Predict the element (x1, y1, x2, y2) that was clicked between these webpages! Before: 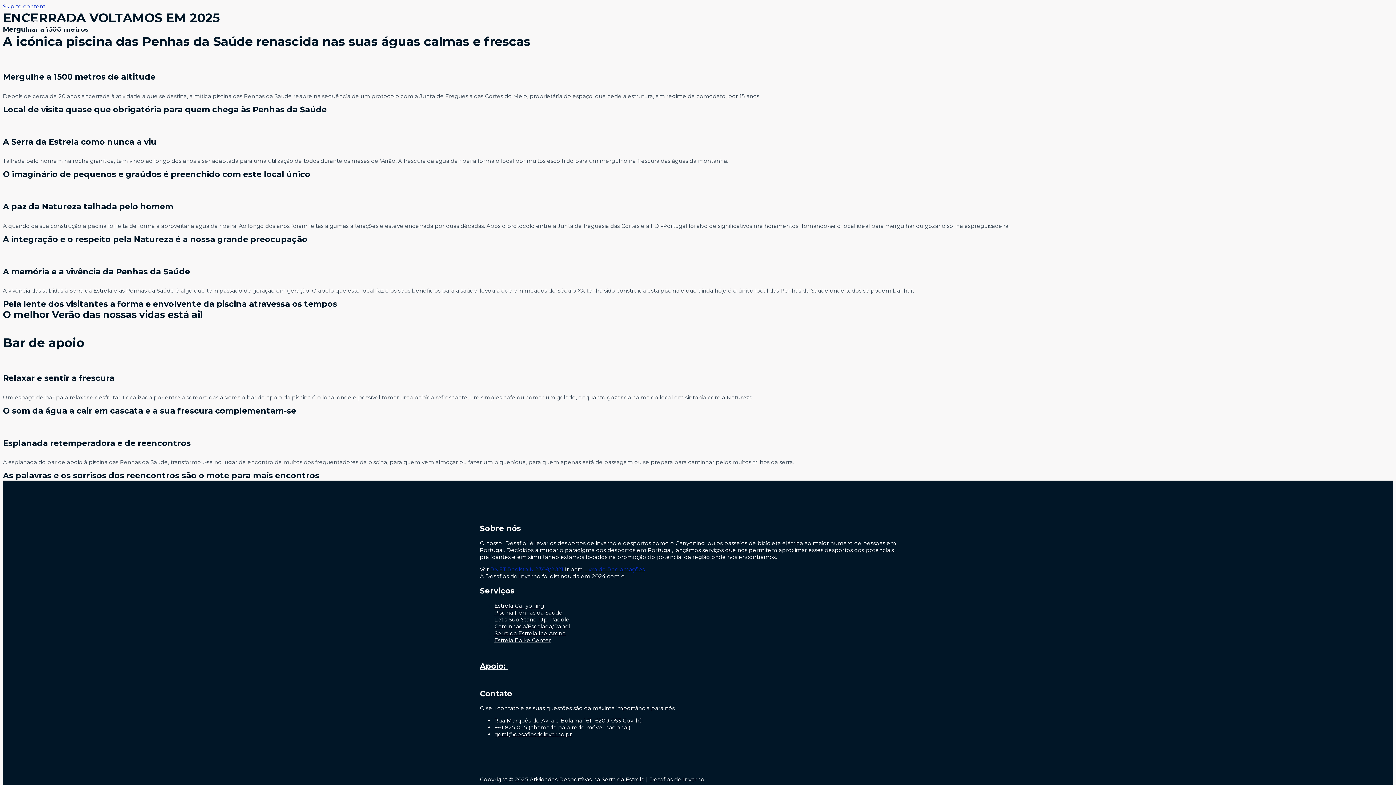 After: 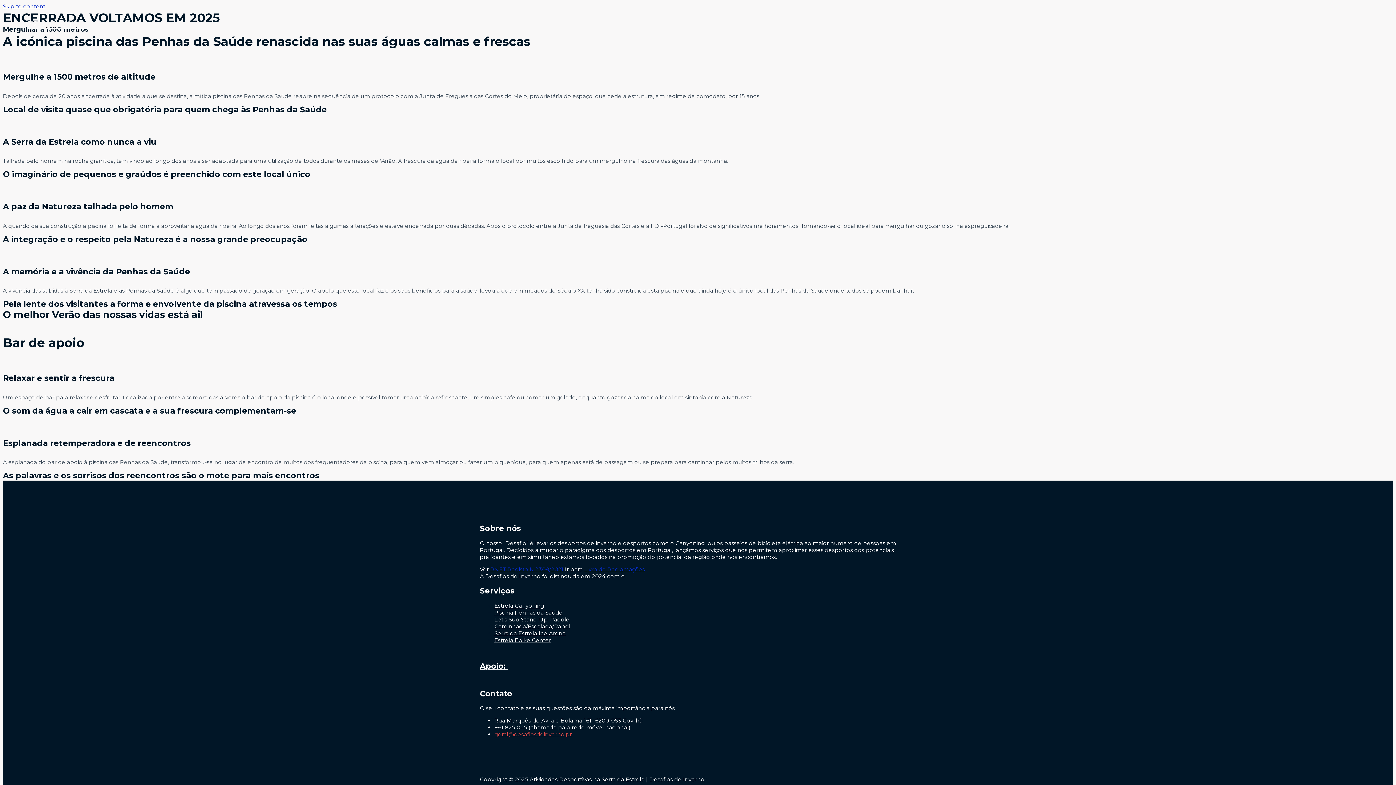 Action: bbox: (494, 731, 572, 738) label: geral@desafiosdeinverno.pt